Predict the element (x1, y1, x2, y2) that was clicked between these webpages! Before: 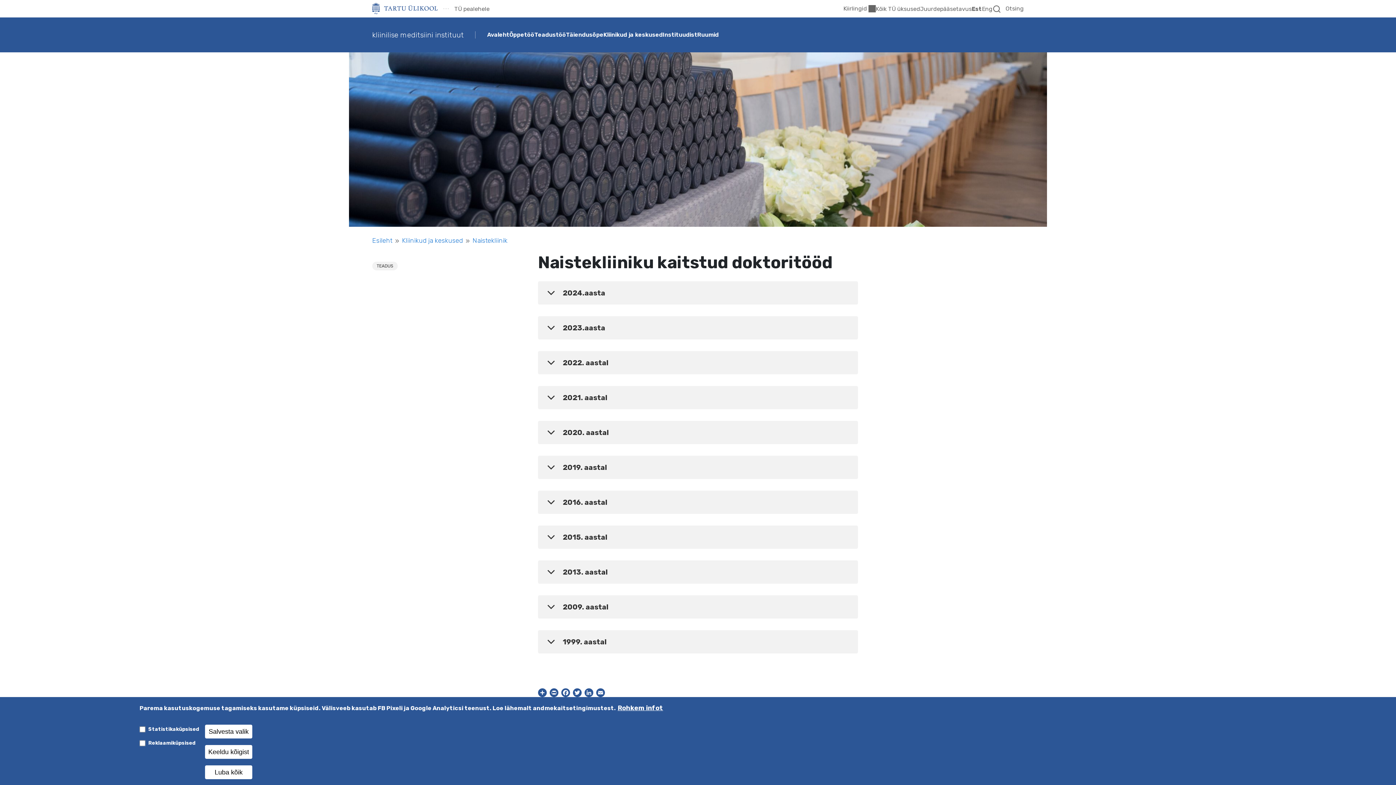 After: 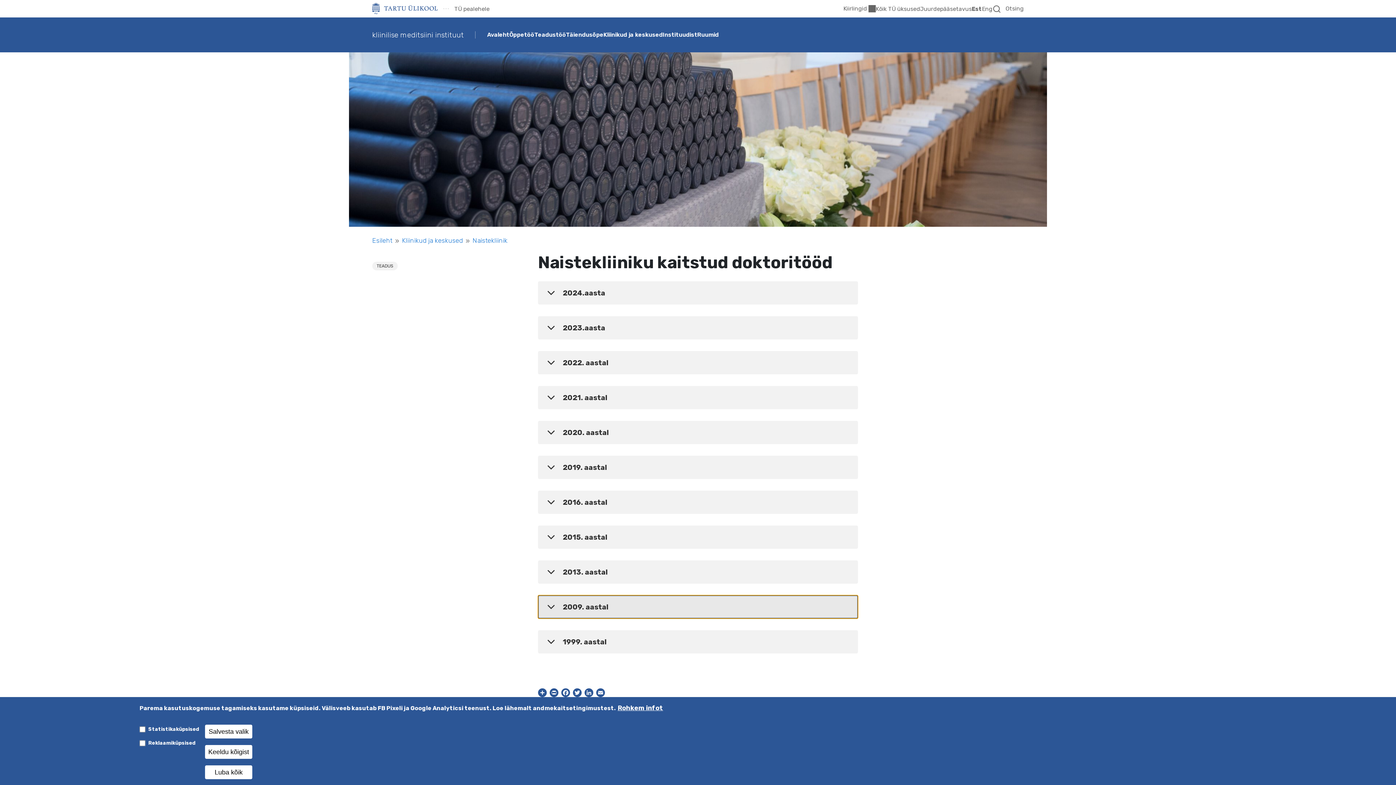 Action: bbox: (538, 595, 858, 618) label: 2009. aastal